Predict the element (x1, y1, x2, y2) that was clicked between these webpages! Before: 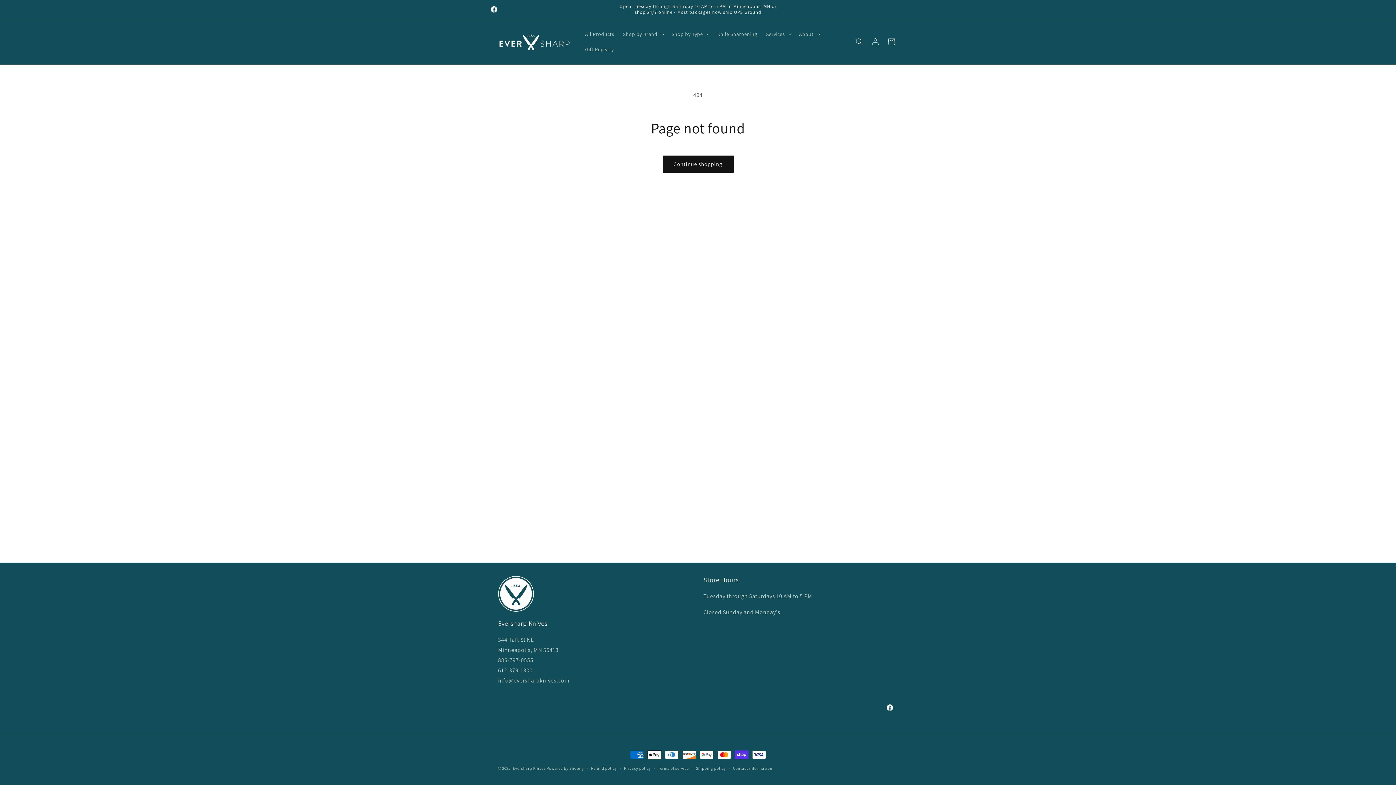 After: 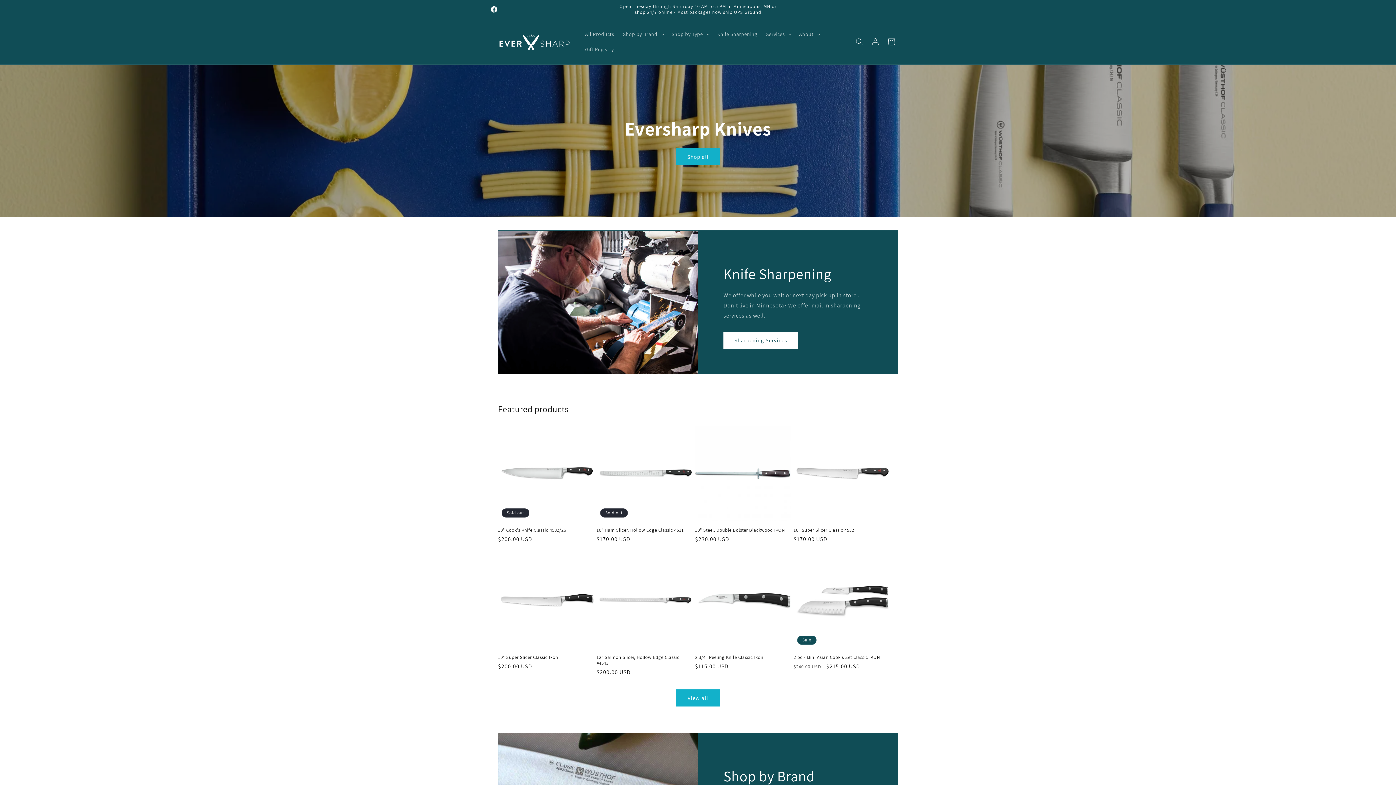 Action: bbox: (495, 29, 573, 53)